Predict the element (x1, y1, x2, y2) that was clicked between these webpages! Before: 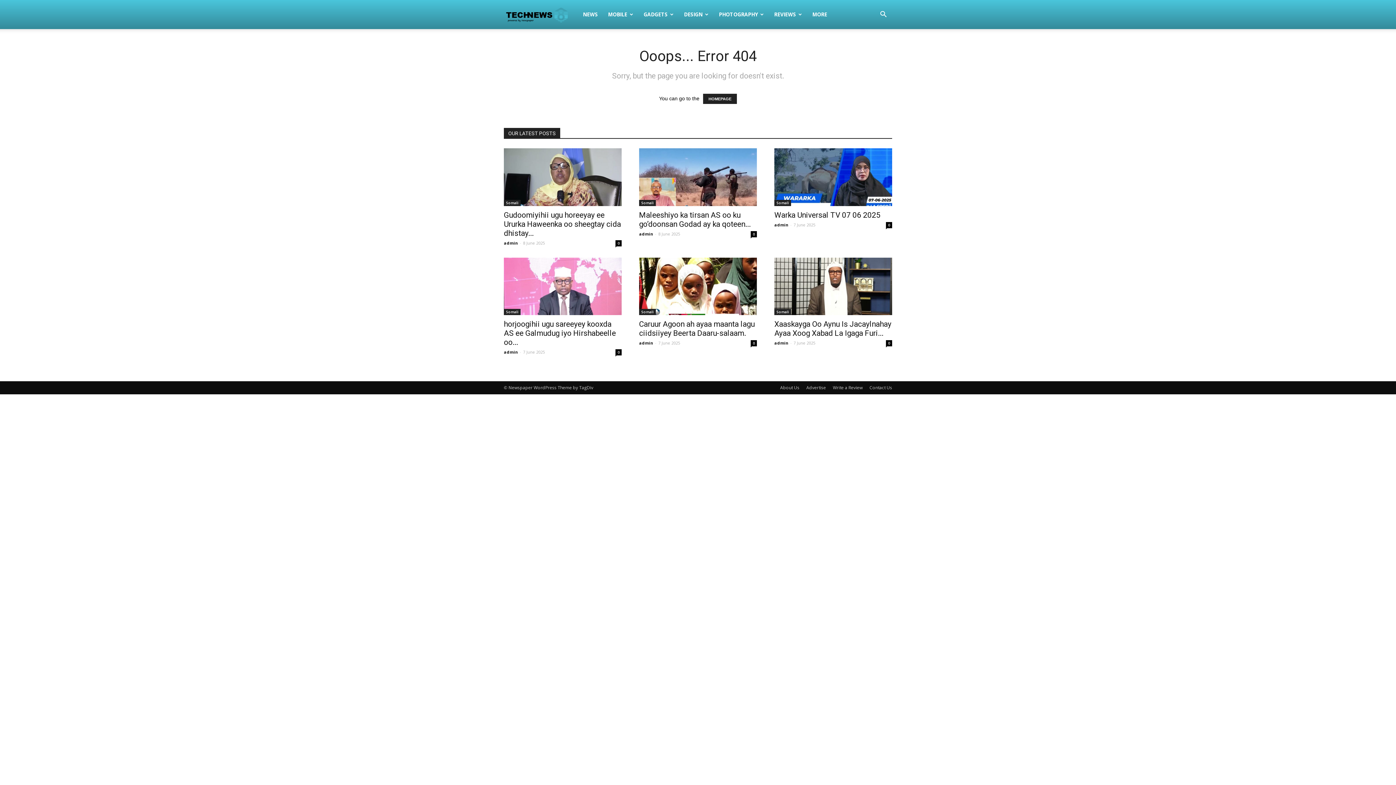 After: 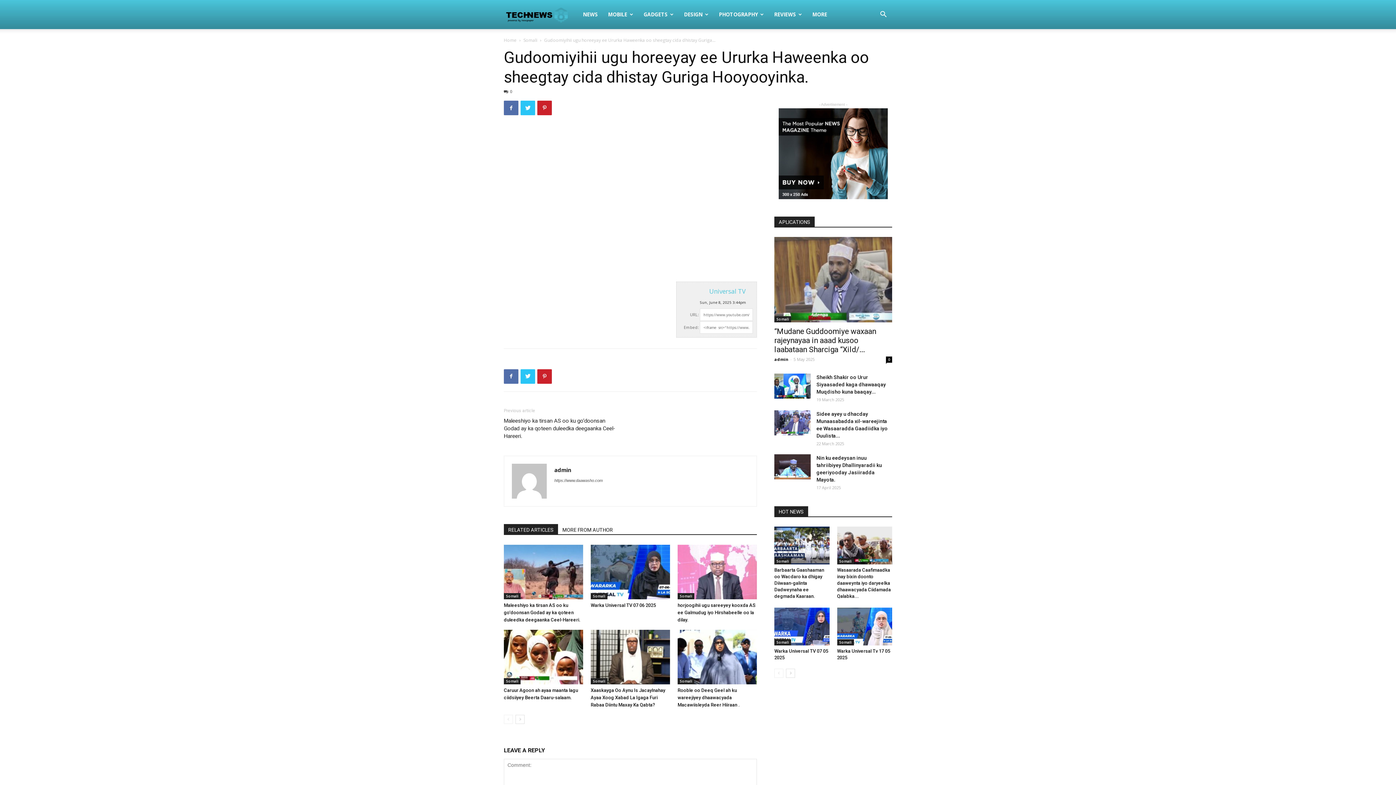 Action: bbox: (504, 148, 621, 206)